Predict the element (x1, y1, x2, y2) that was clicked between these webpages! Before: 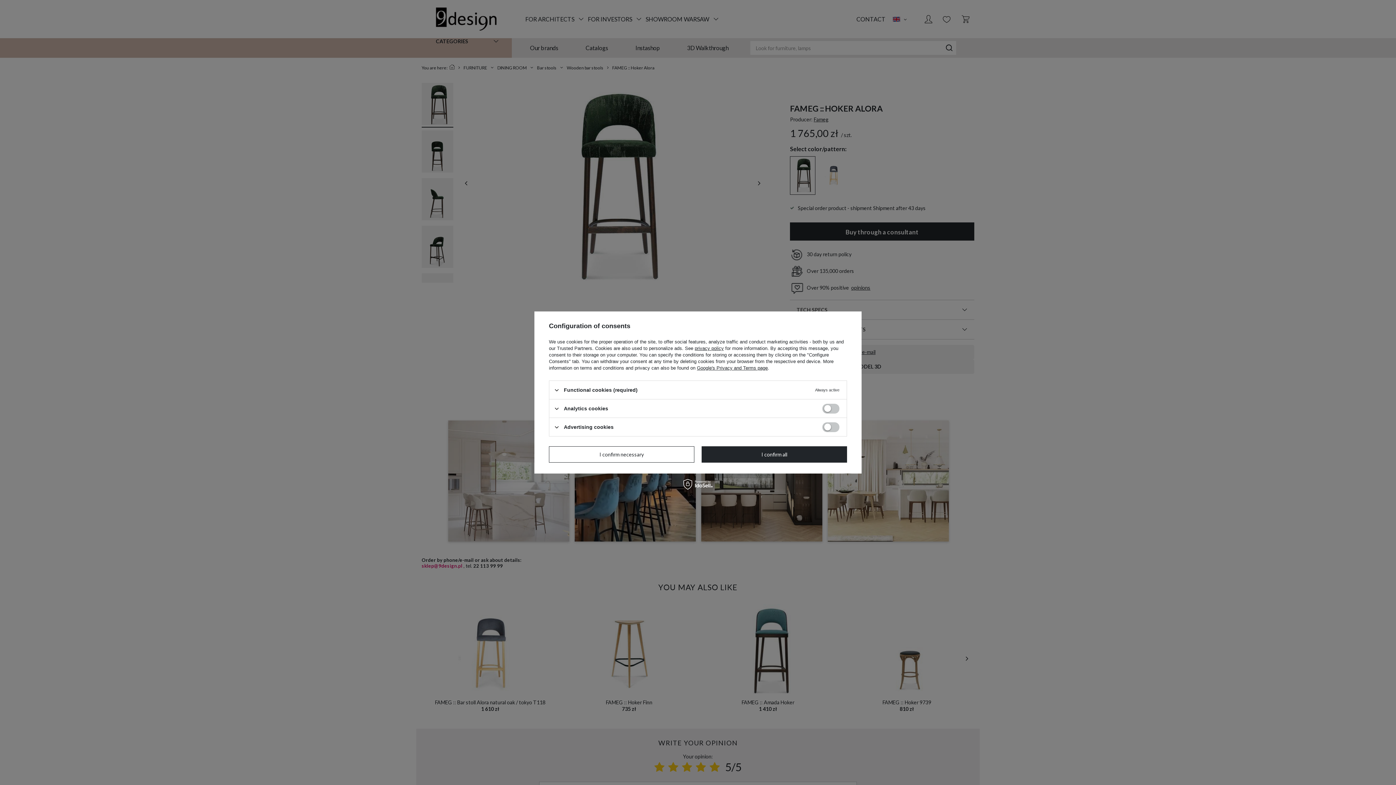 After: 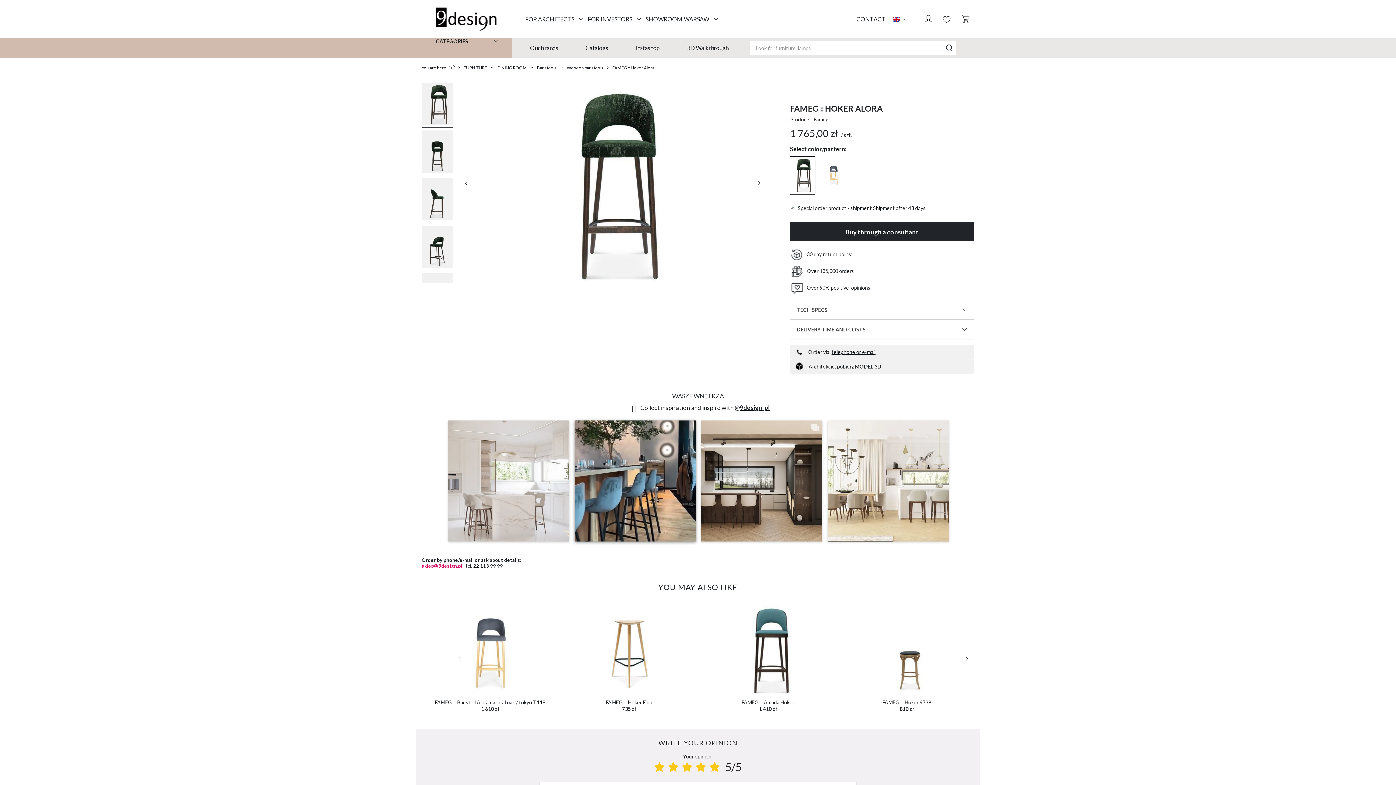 Action: label: I confirm necessary bbox: (549, 446, 694, 462)